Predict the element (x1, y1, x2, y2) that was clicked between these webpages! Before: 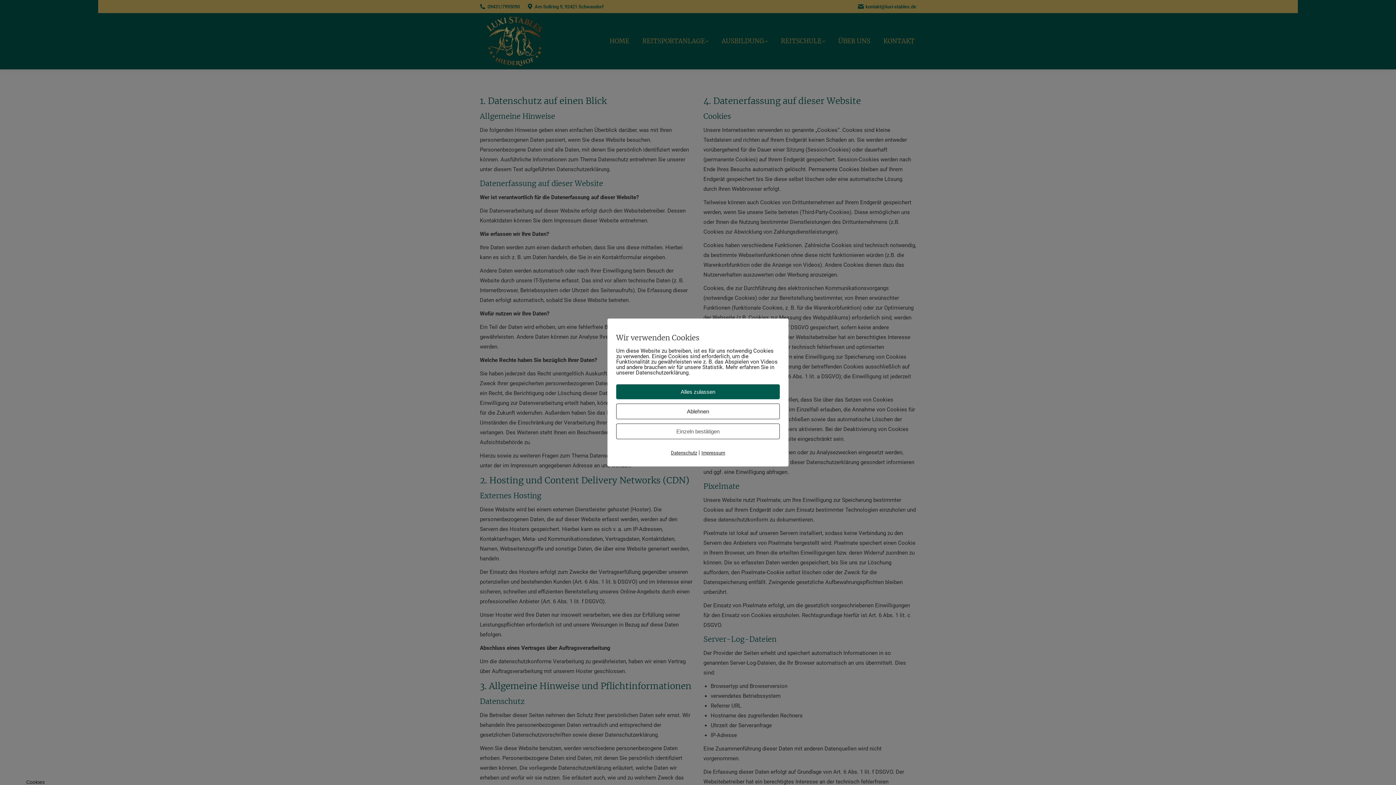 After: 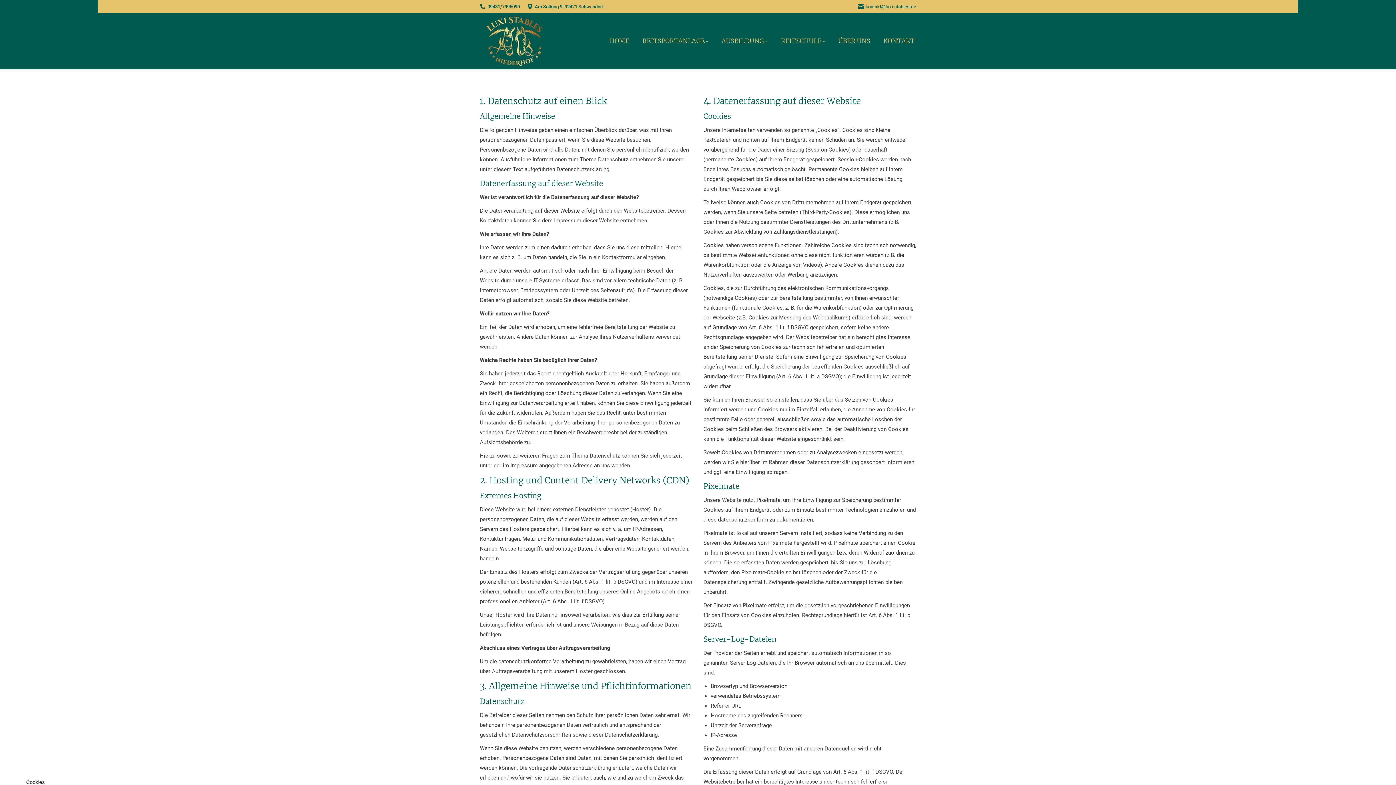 Action: bbox: (616, 403, 780, 419) label: Ablehnen